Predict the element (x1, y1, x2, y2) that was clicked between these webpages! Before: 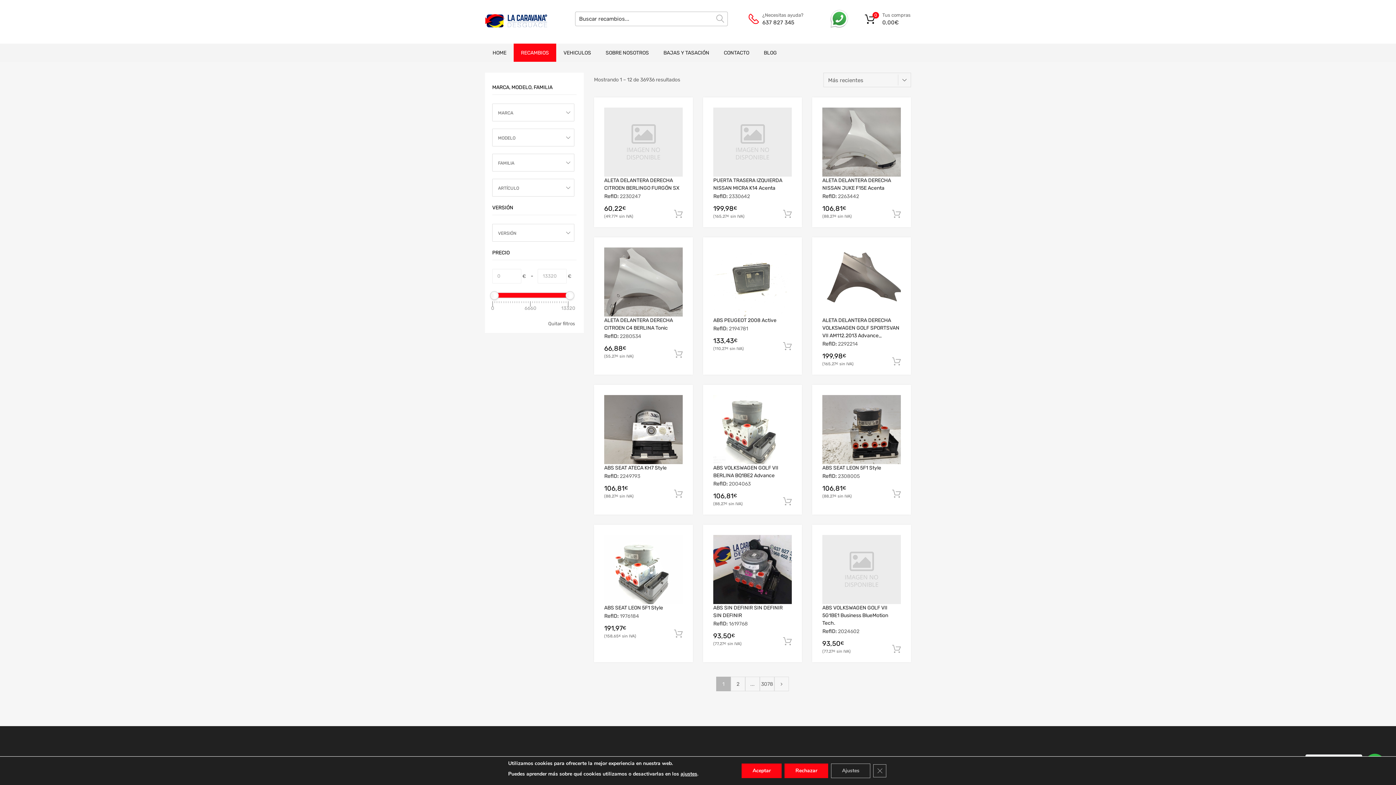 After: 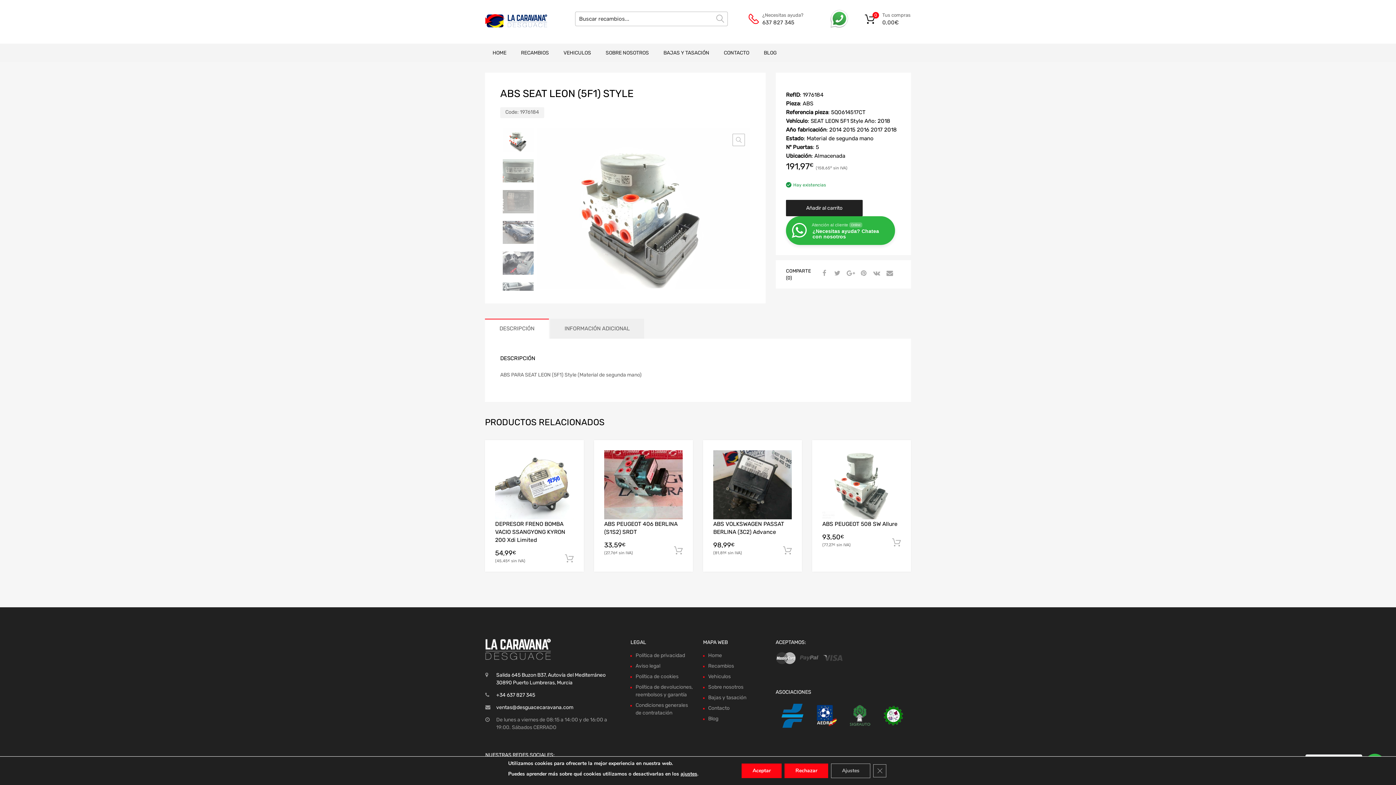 Action: label: ABS SEAT LEON 5F1 Style bbox: (604, 604, 682, 612)